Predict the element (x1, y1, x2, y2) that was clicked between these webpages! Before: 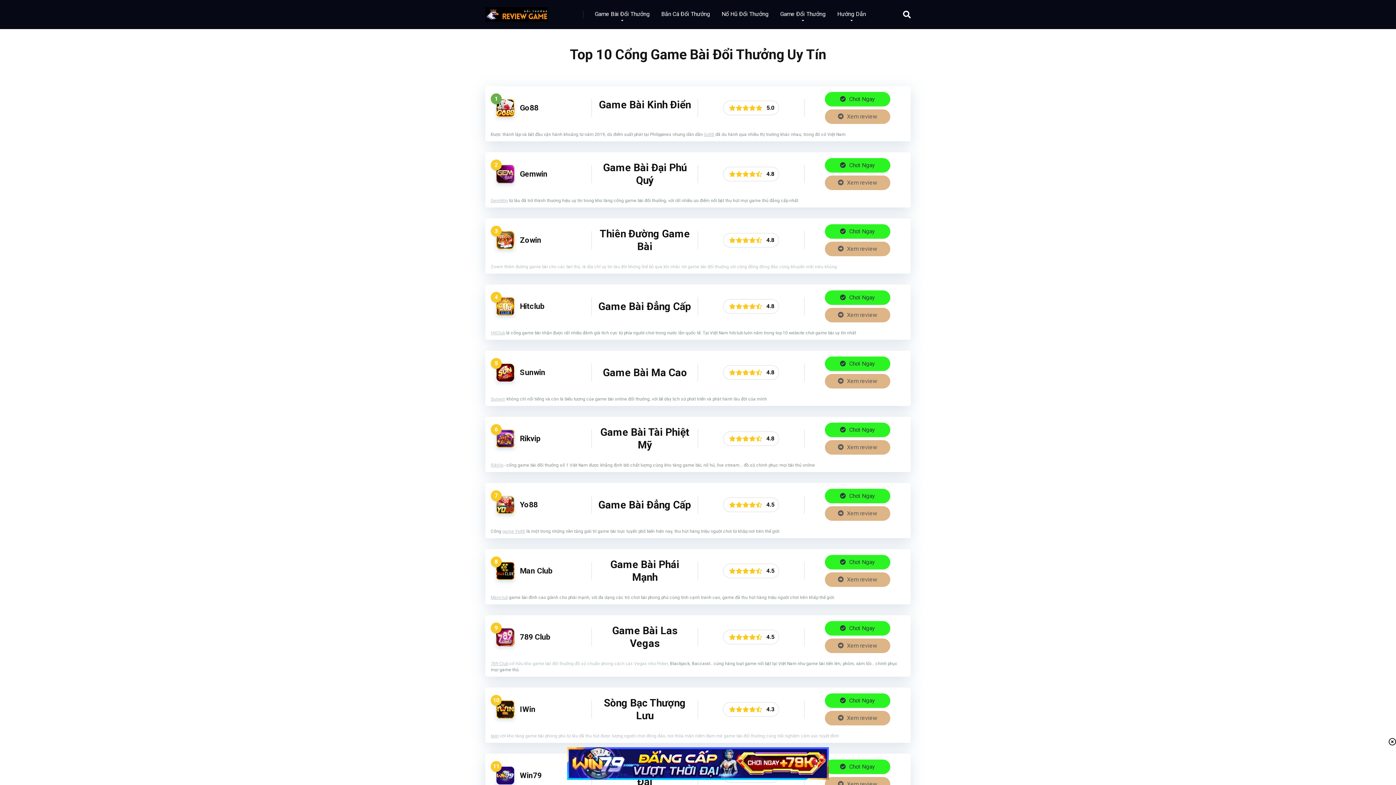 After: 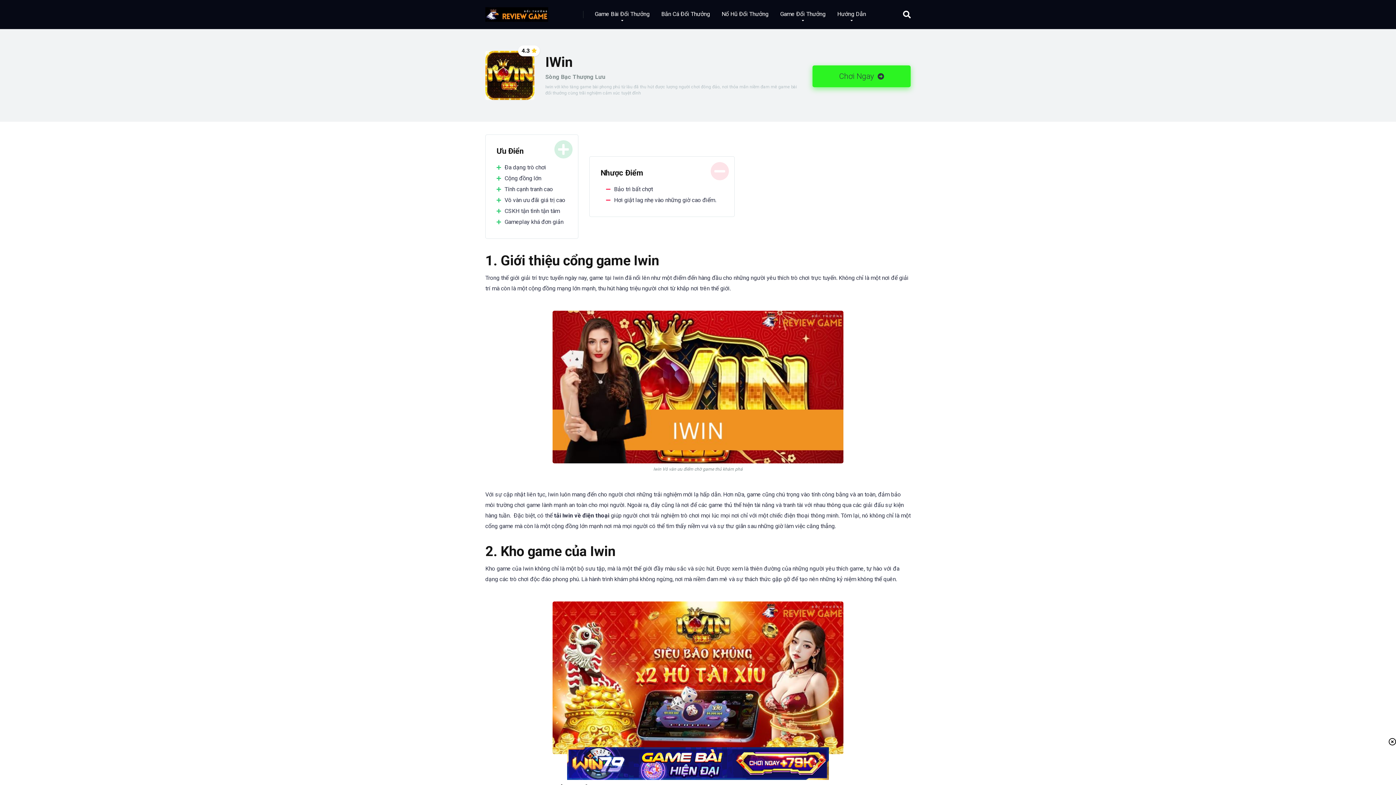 Action: label:  Xem review bbox: (825, 711, 890, 725)